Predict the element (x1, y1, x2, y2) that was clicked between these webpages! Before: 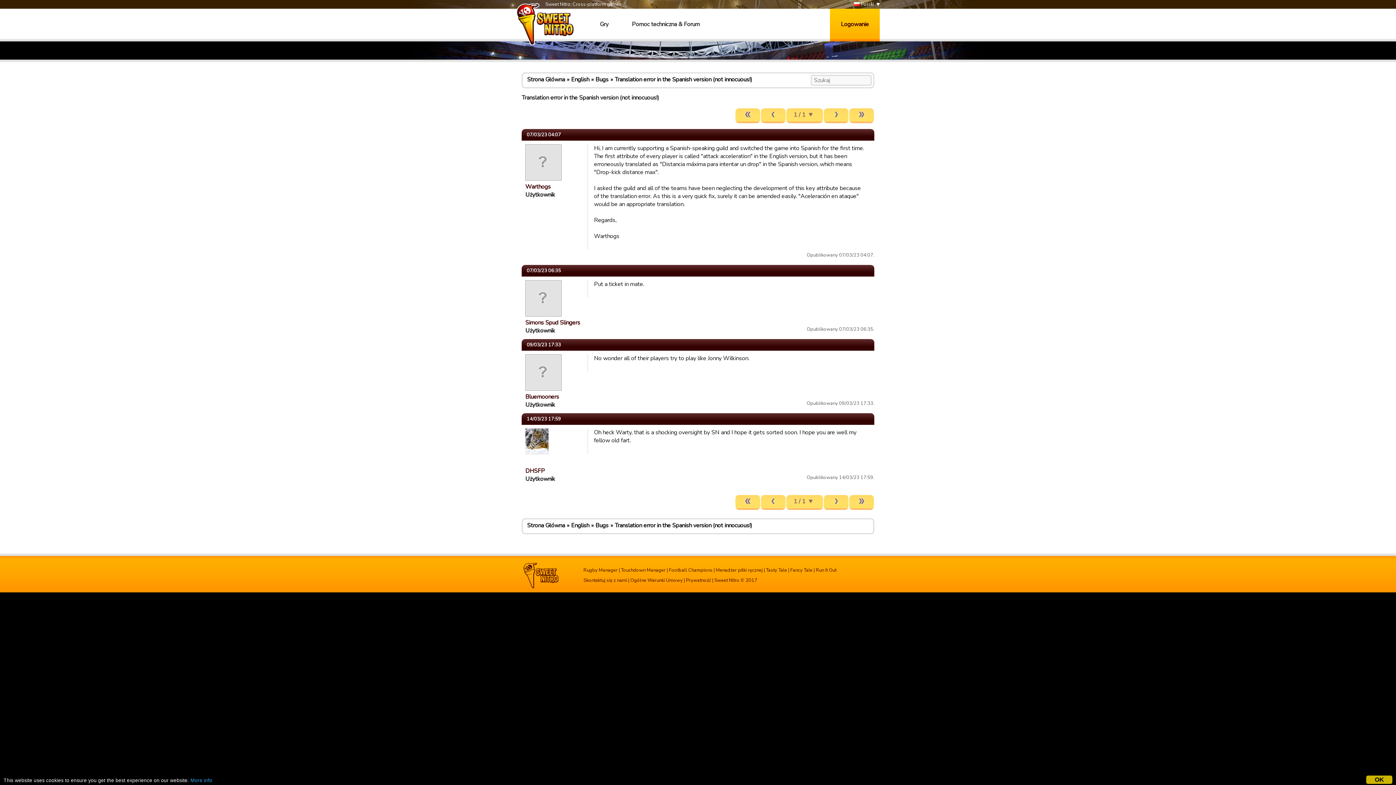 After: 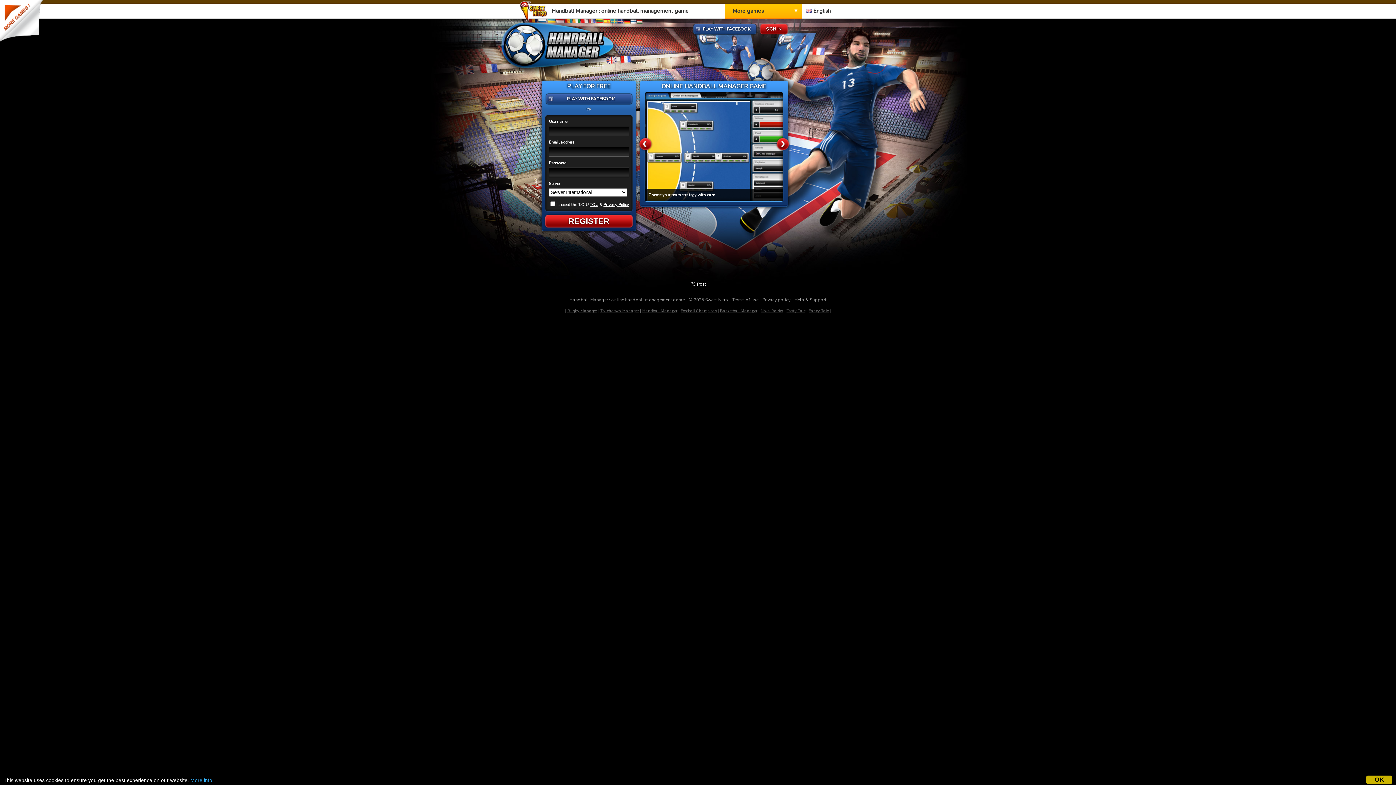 Action: bbox: (716, 567, 762, 573) label: Menadżer piłki ręcznej